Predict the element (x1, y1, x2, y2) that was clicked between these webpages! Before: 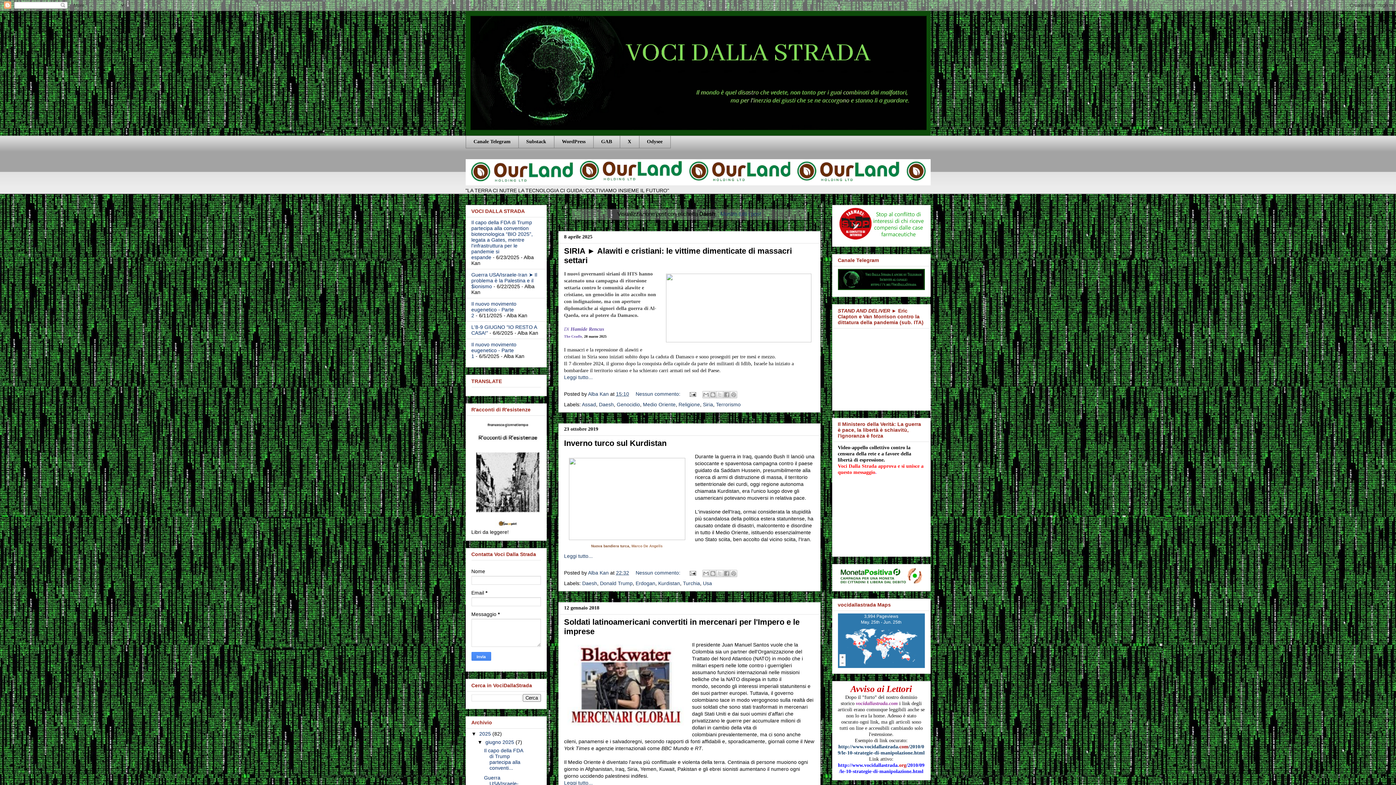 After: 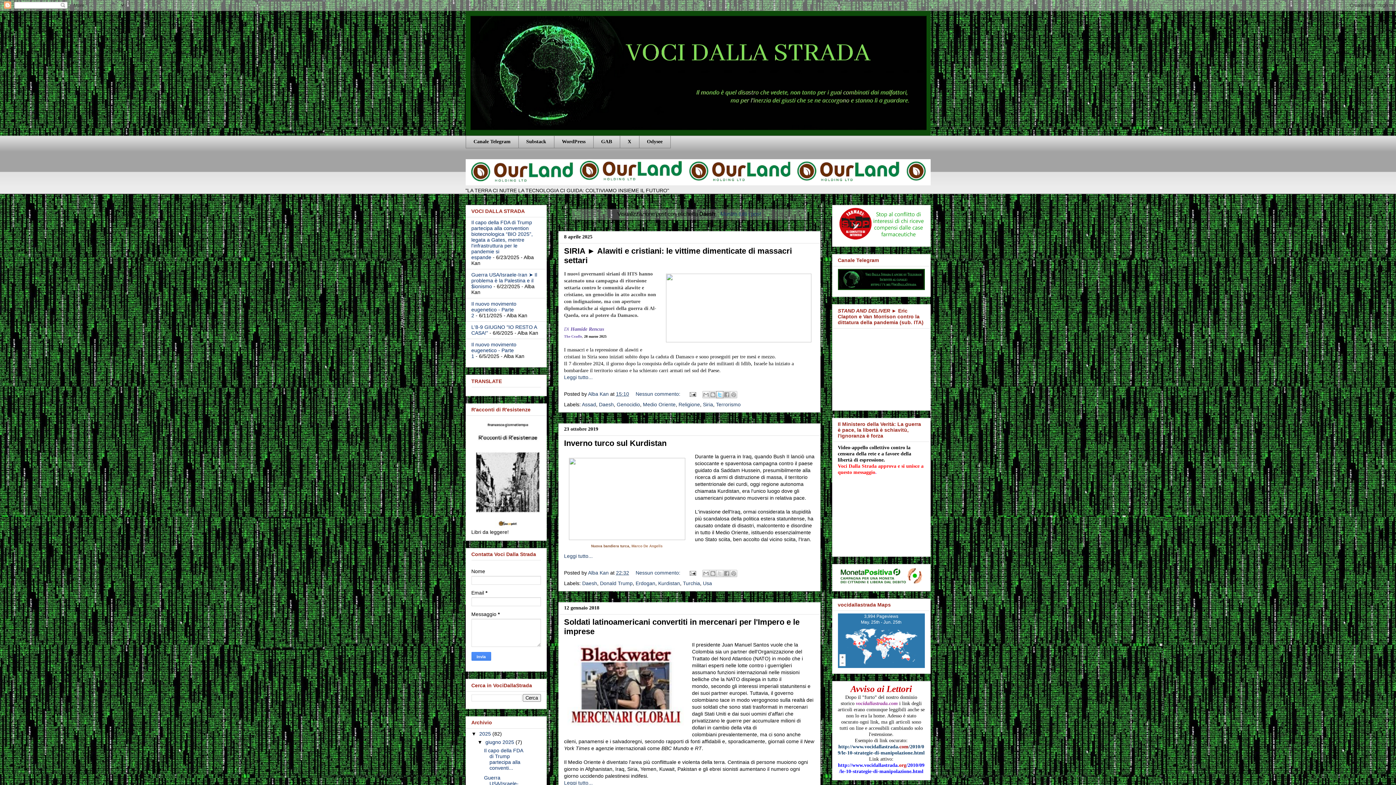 Action: label: Condividi su X bbox: (716, 391, 723, 398)